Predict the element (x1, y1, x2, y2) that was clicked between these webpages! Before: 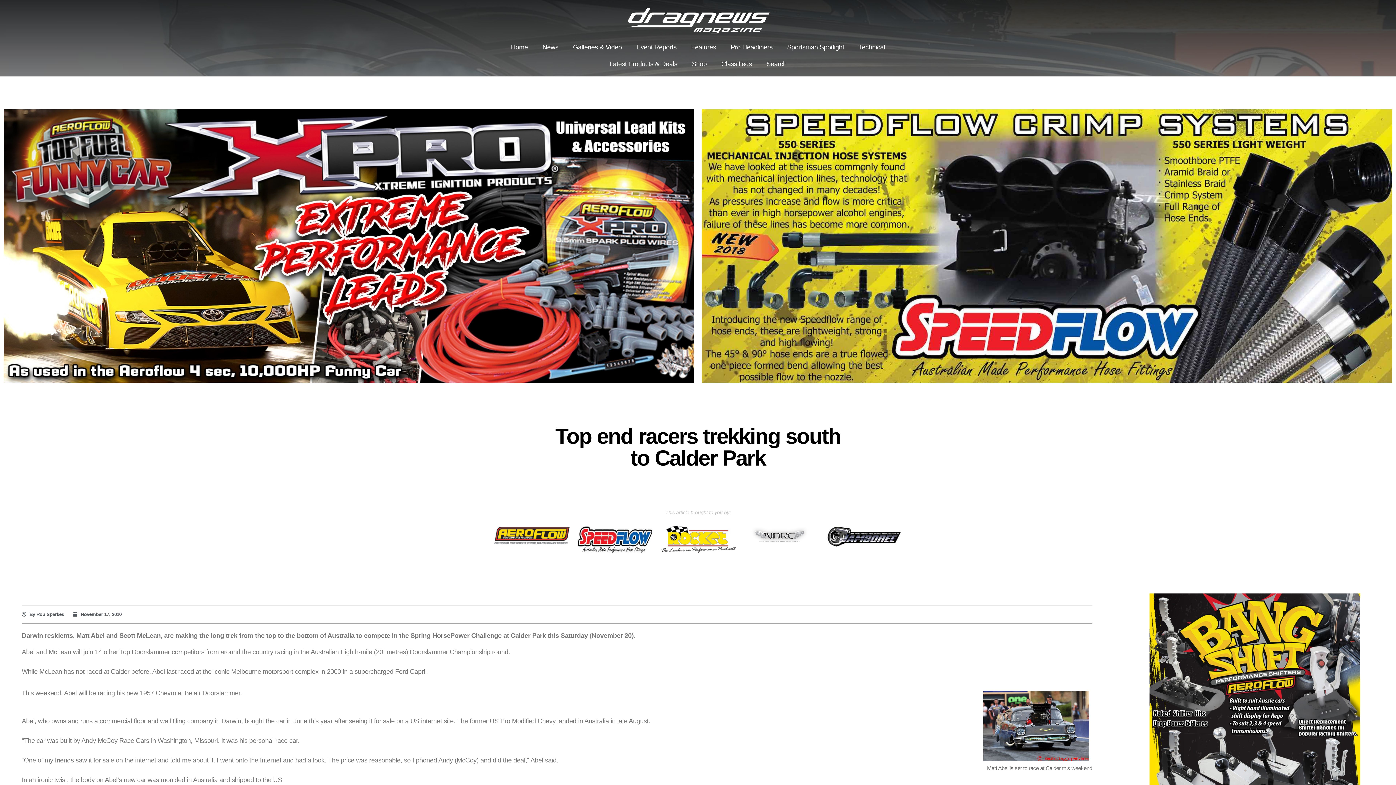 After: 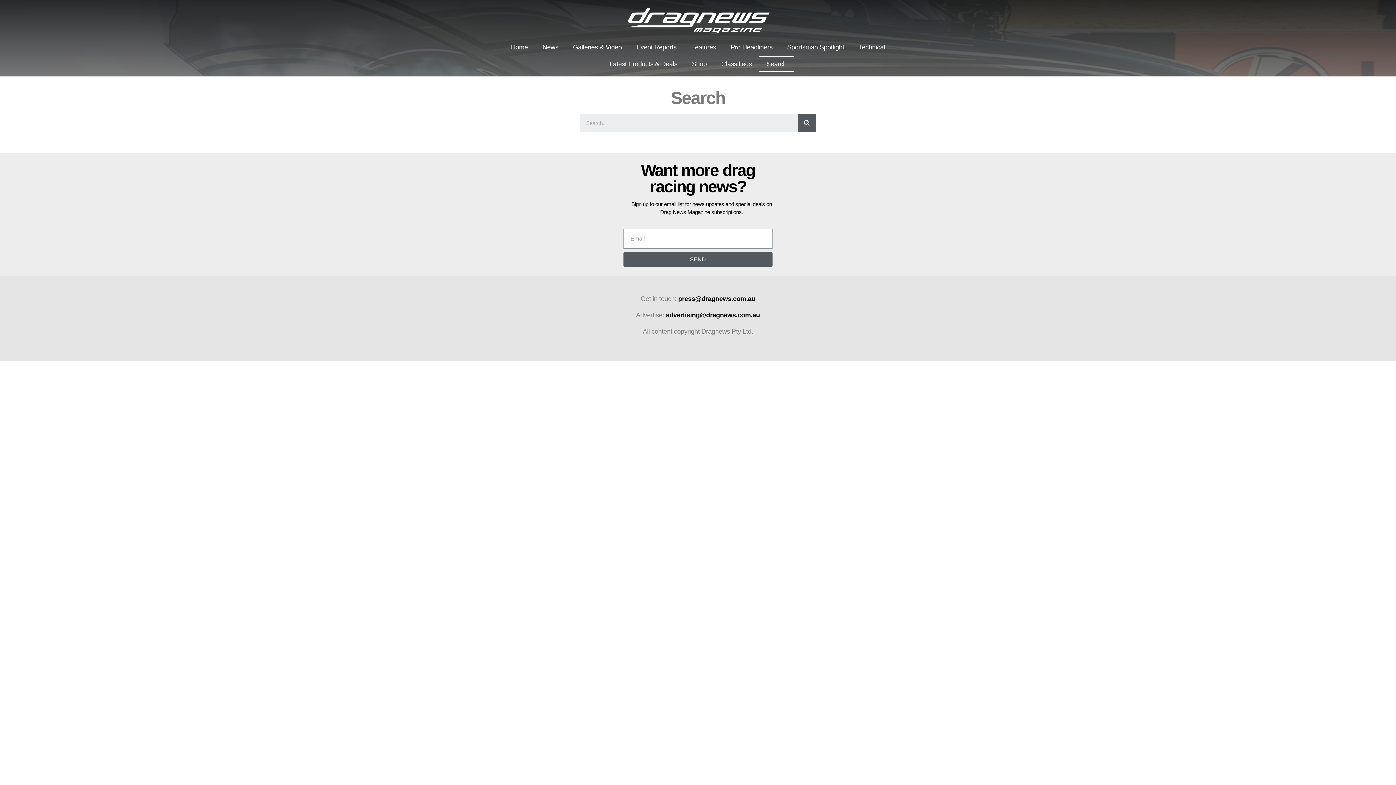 Action: bbox: (759, 55, 794, 72) label: Search